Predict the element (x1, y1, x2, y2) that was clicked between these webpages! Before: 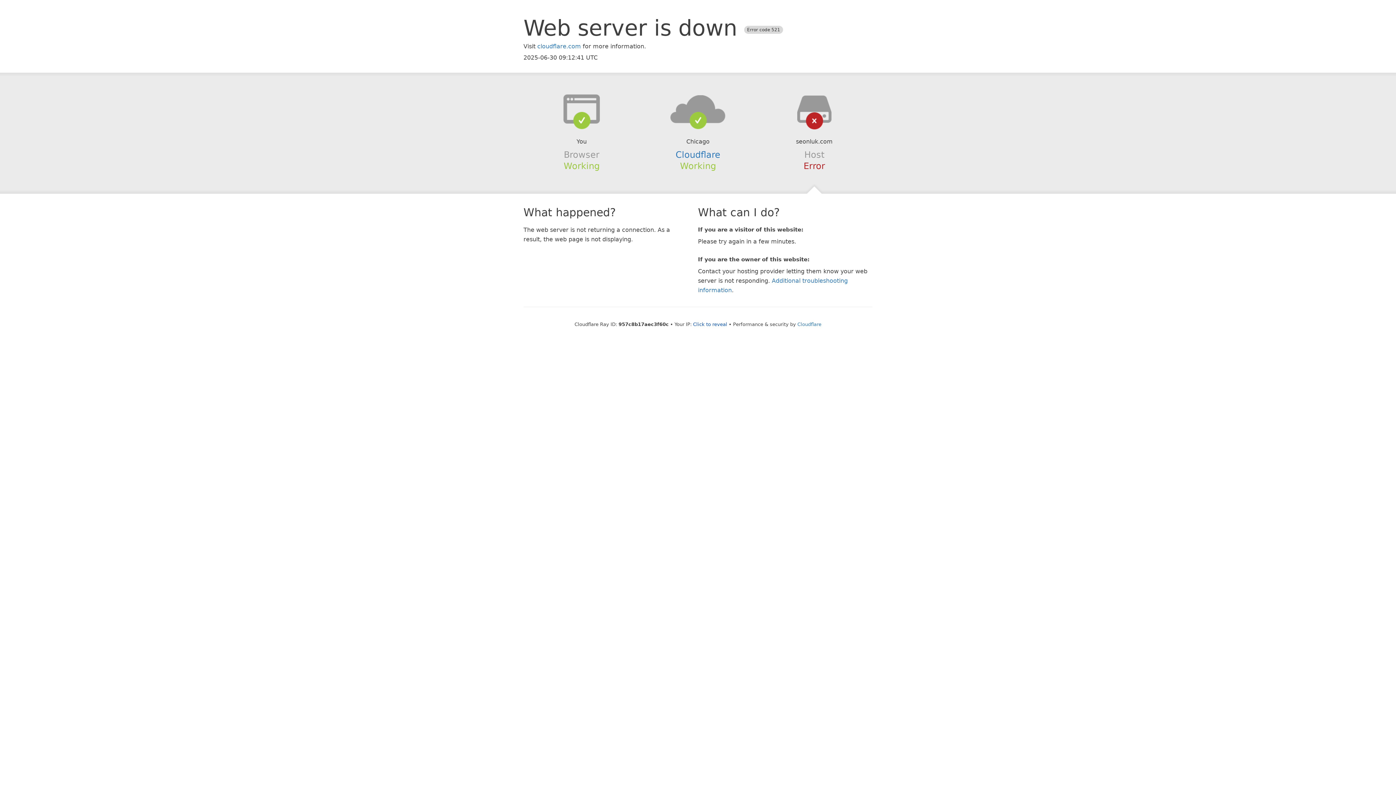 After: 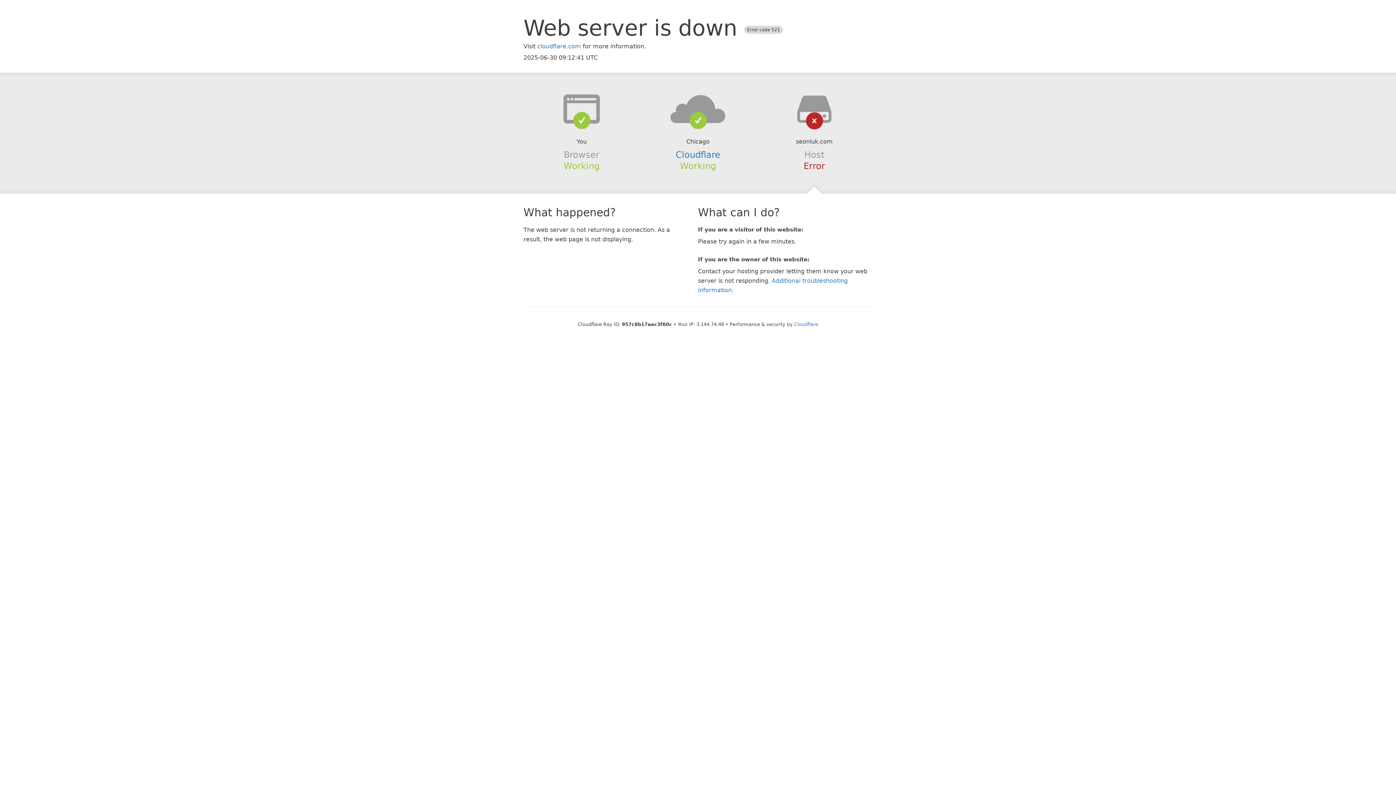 Action: label: Click to reveal bbox: (693, 321, 727, 327)